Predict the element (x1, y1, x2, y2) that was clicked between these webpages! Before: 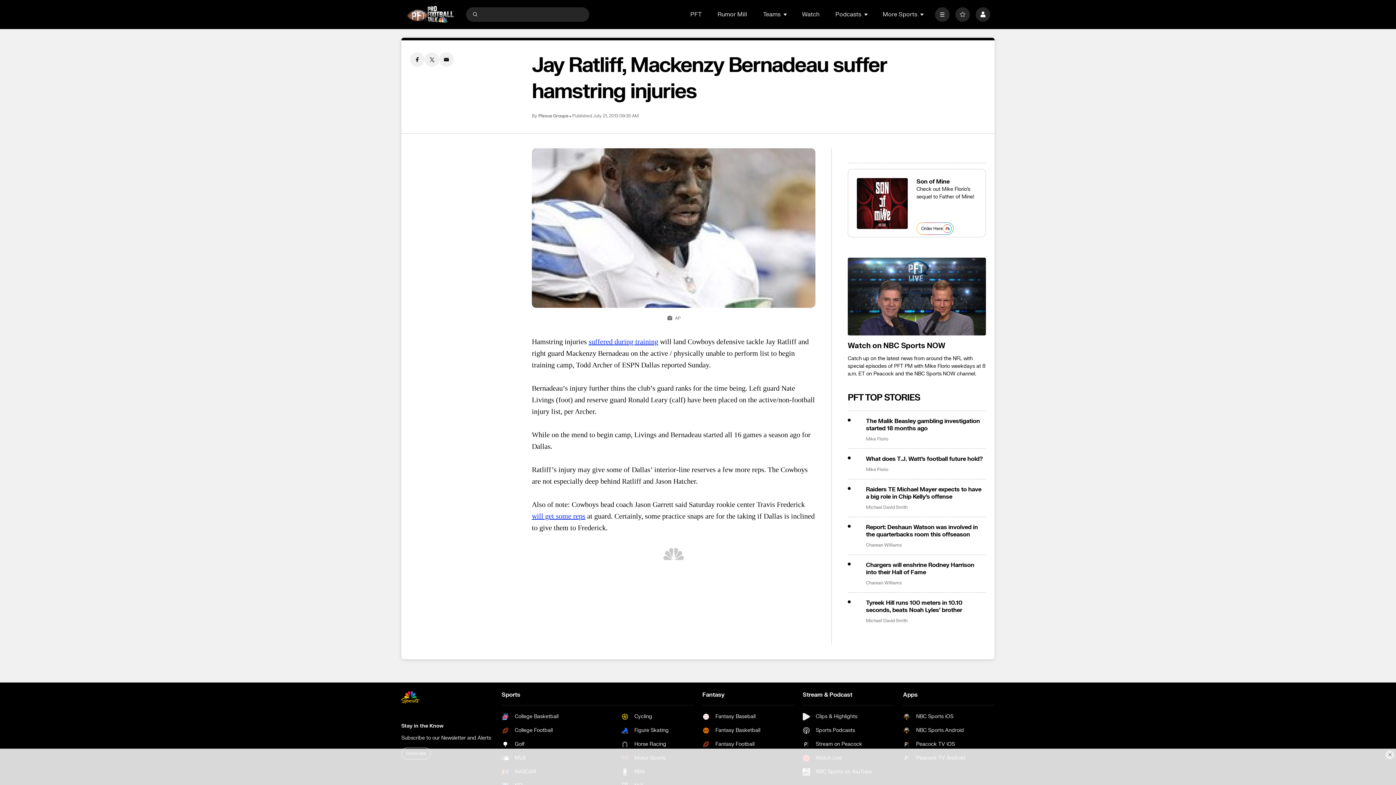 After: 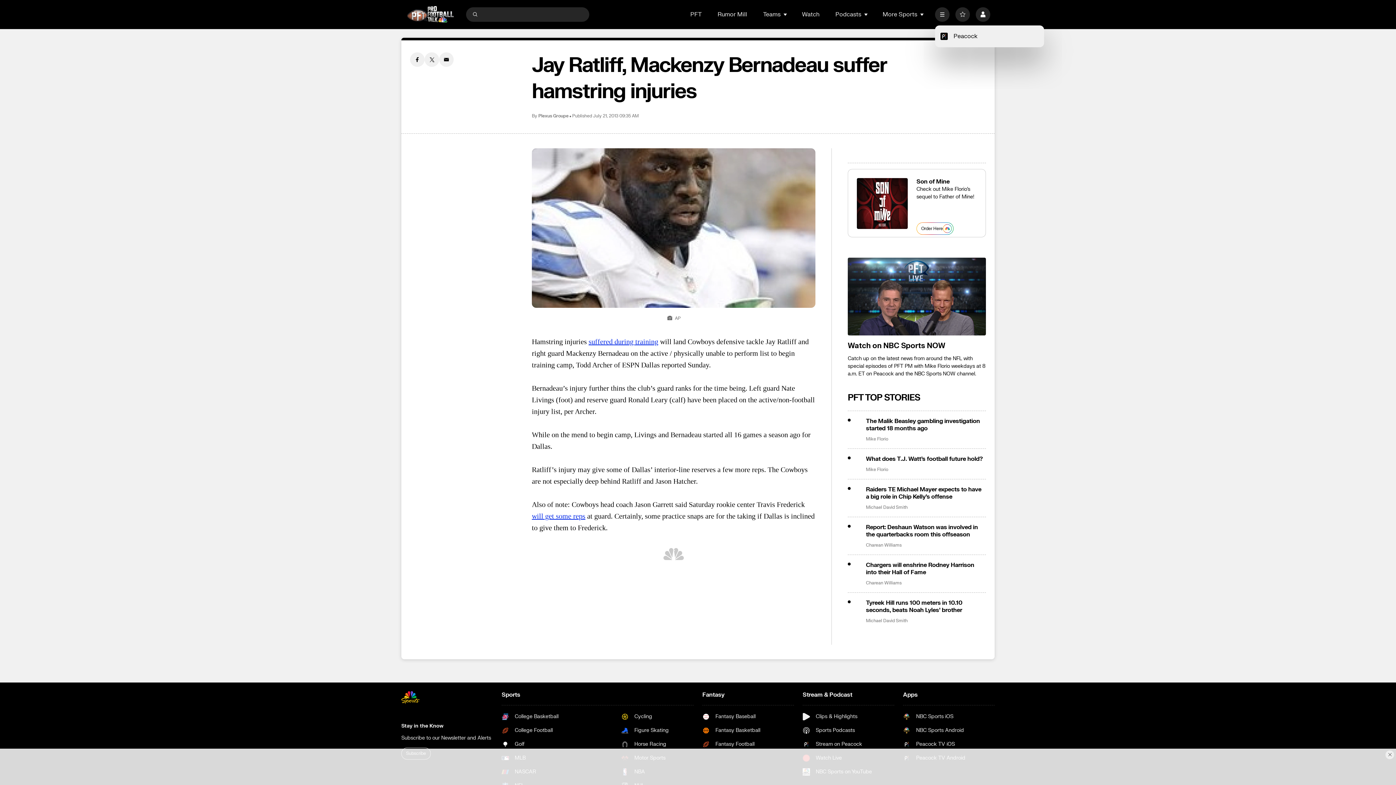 Action: label: More bbox: (935, 7, 949, 21)